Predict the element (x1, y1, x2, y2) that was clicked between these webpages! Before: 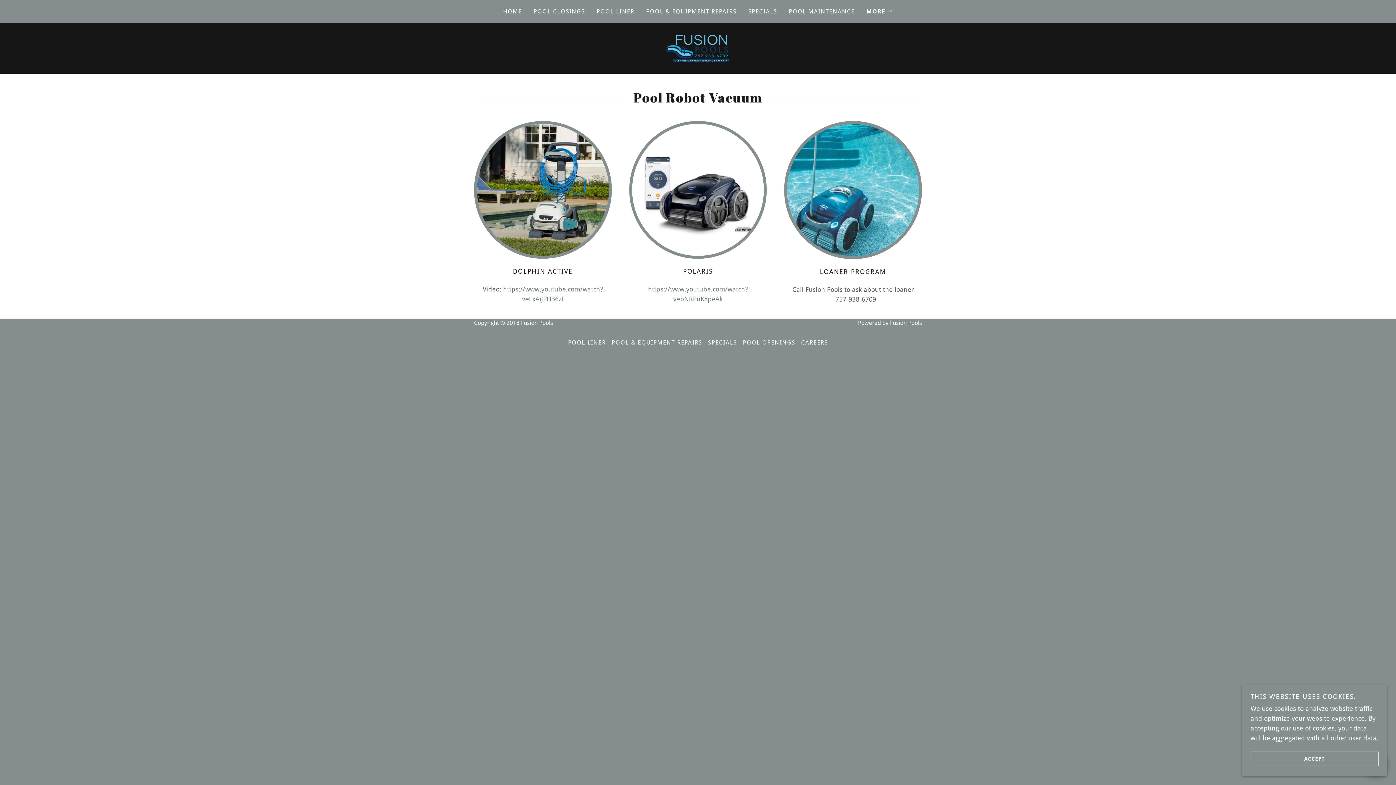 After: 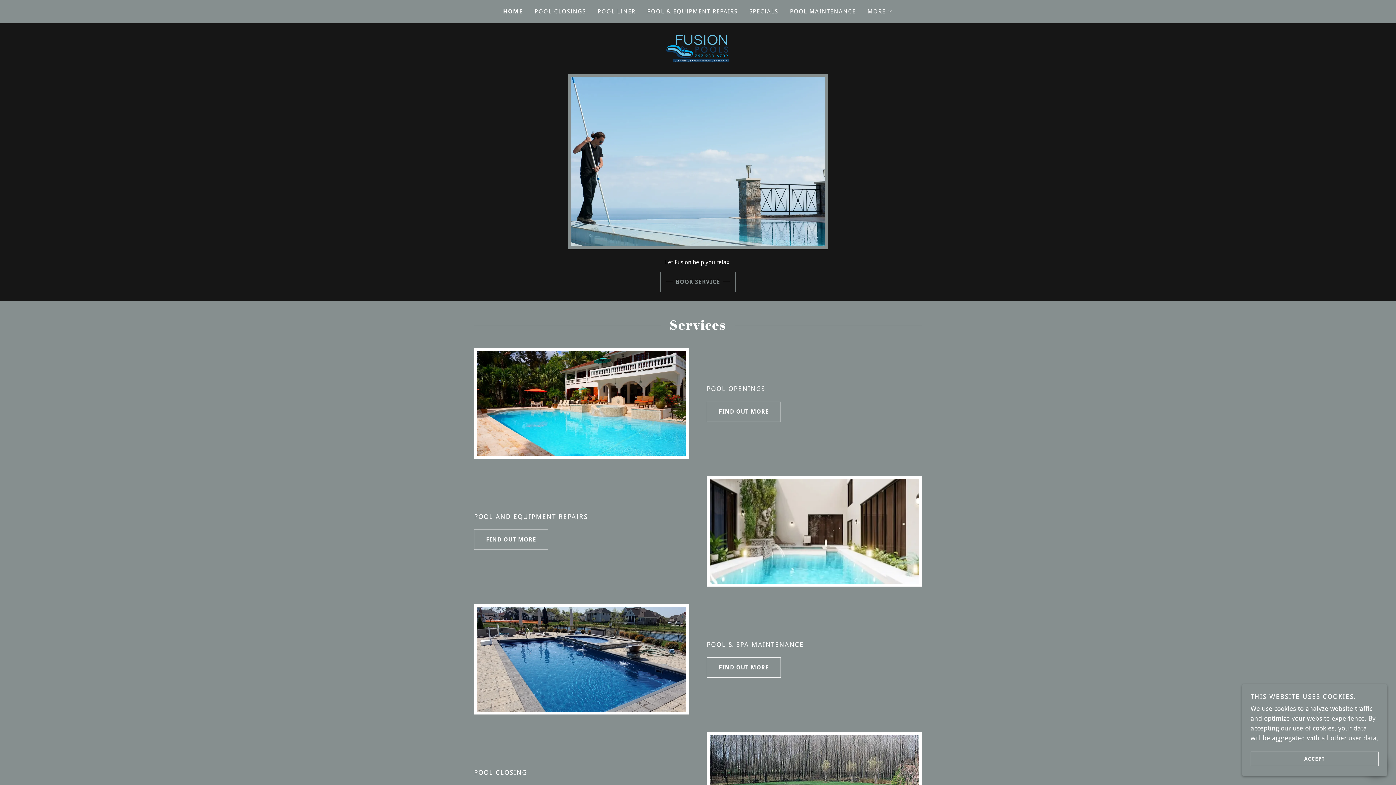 Action: label: HOME bbox: (501, 5, 524, 18)